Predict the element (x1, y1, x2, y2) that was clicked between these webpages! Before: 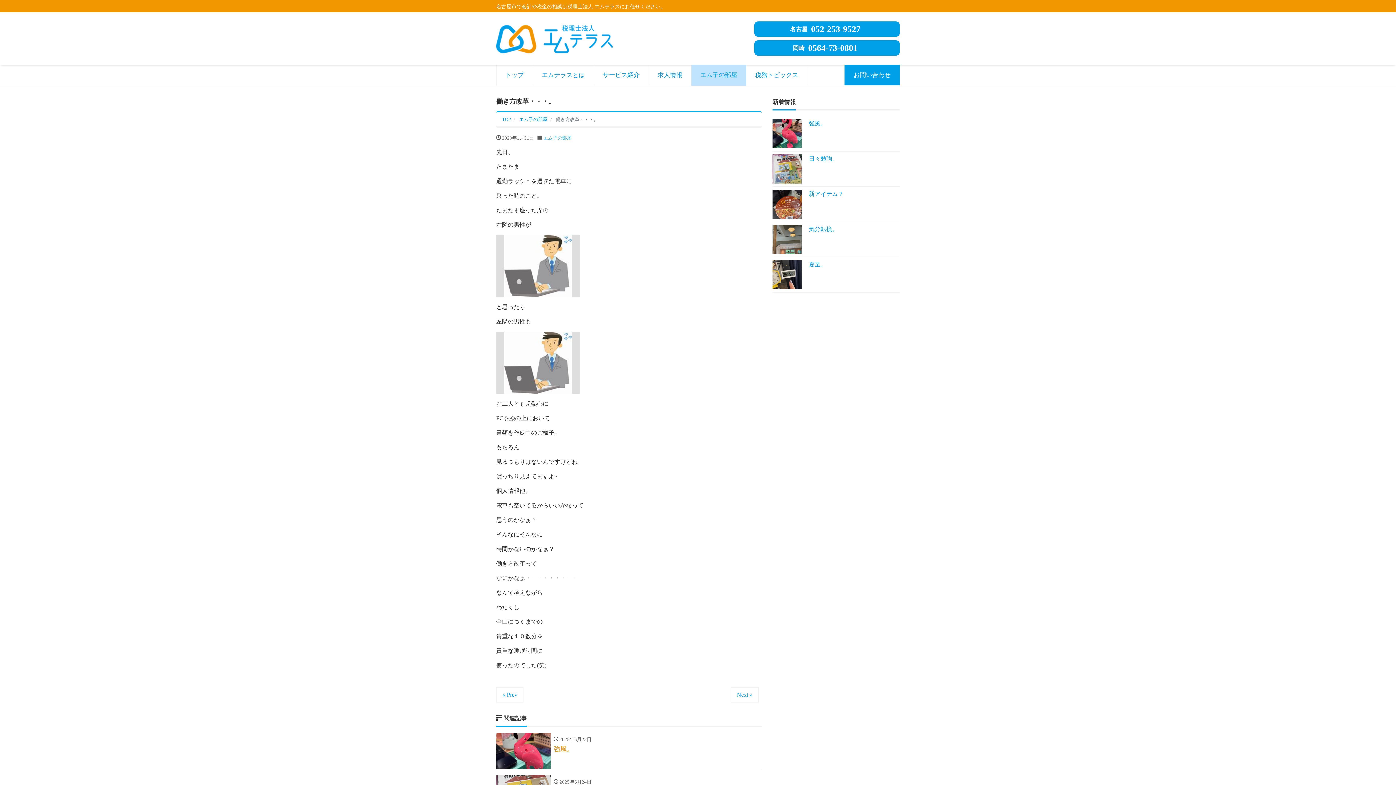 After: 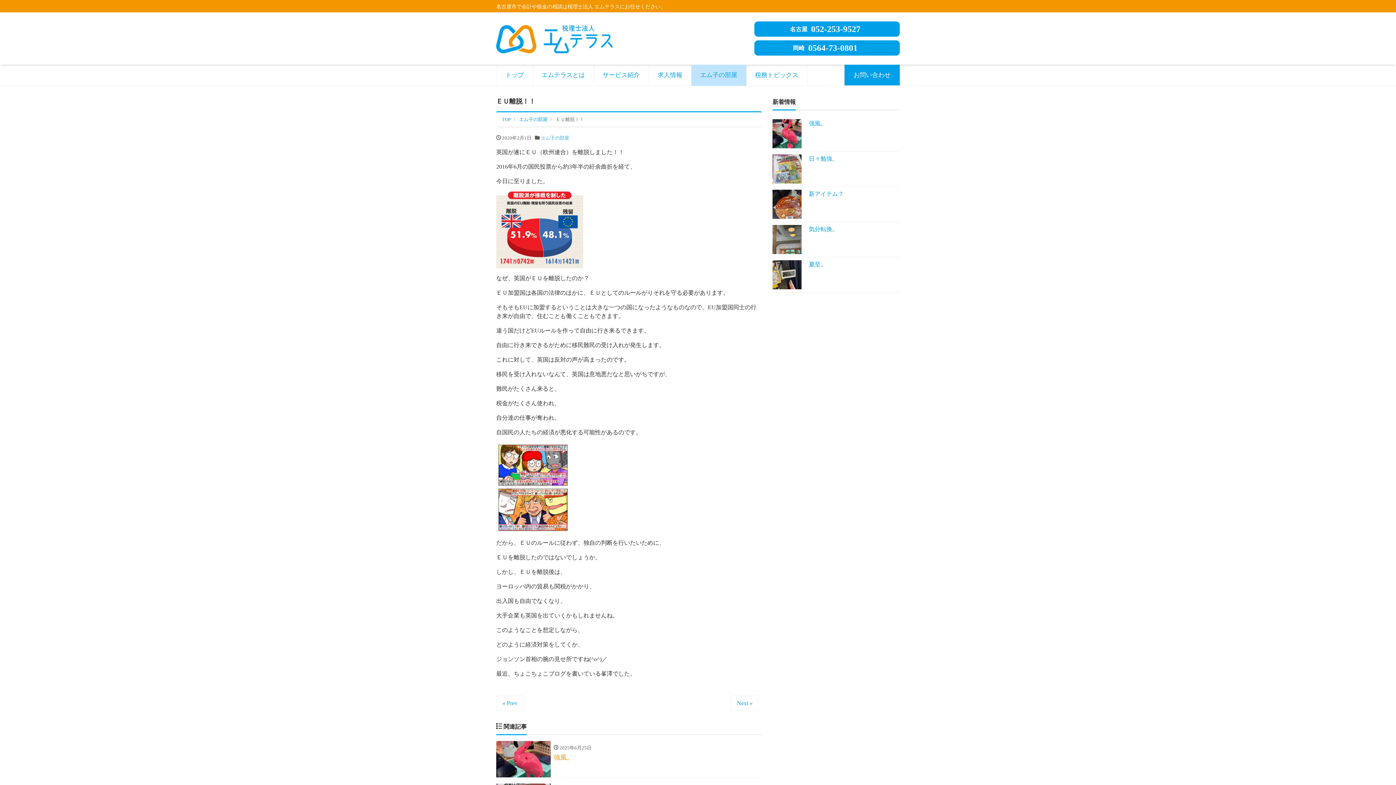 Action: bbox: (730, 687, 758, 702) label: Next »